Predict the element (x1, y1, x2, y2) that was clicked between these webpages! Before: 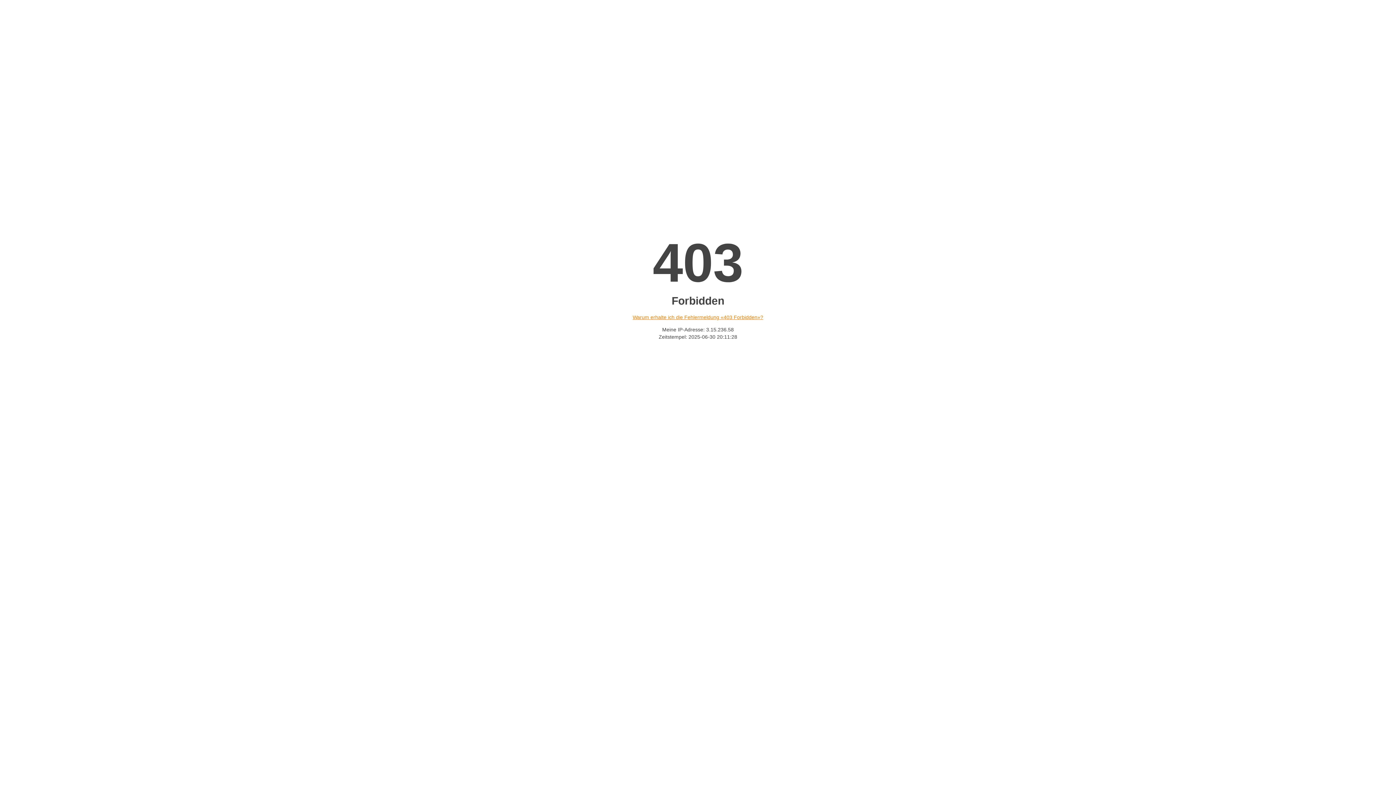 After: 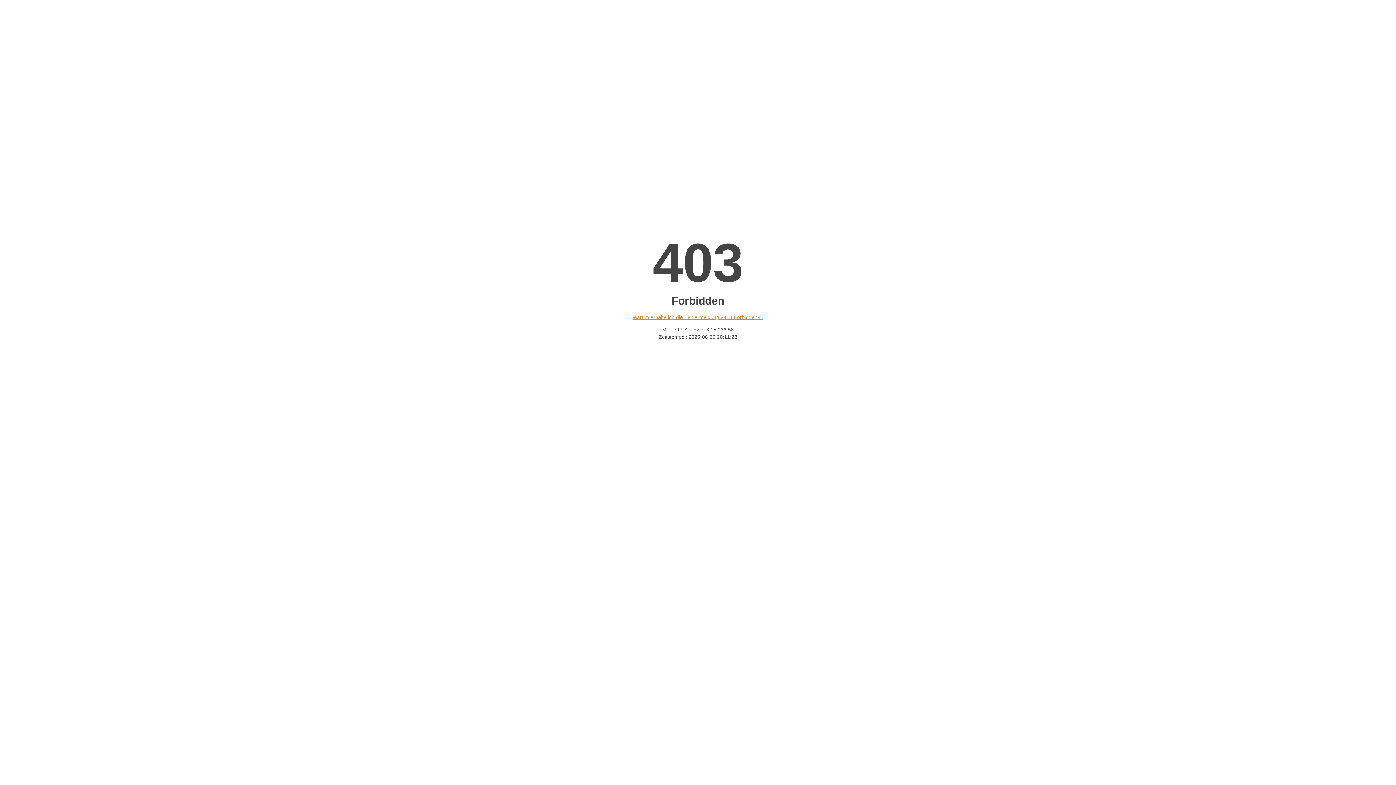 Action: label: Warum erhalte ich die Fehlermeldung «403 Forbidden»? bbox: (632, 314, 763, 320)